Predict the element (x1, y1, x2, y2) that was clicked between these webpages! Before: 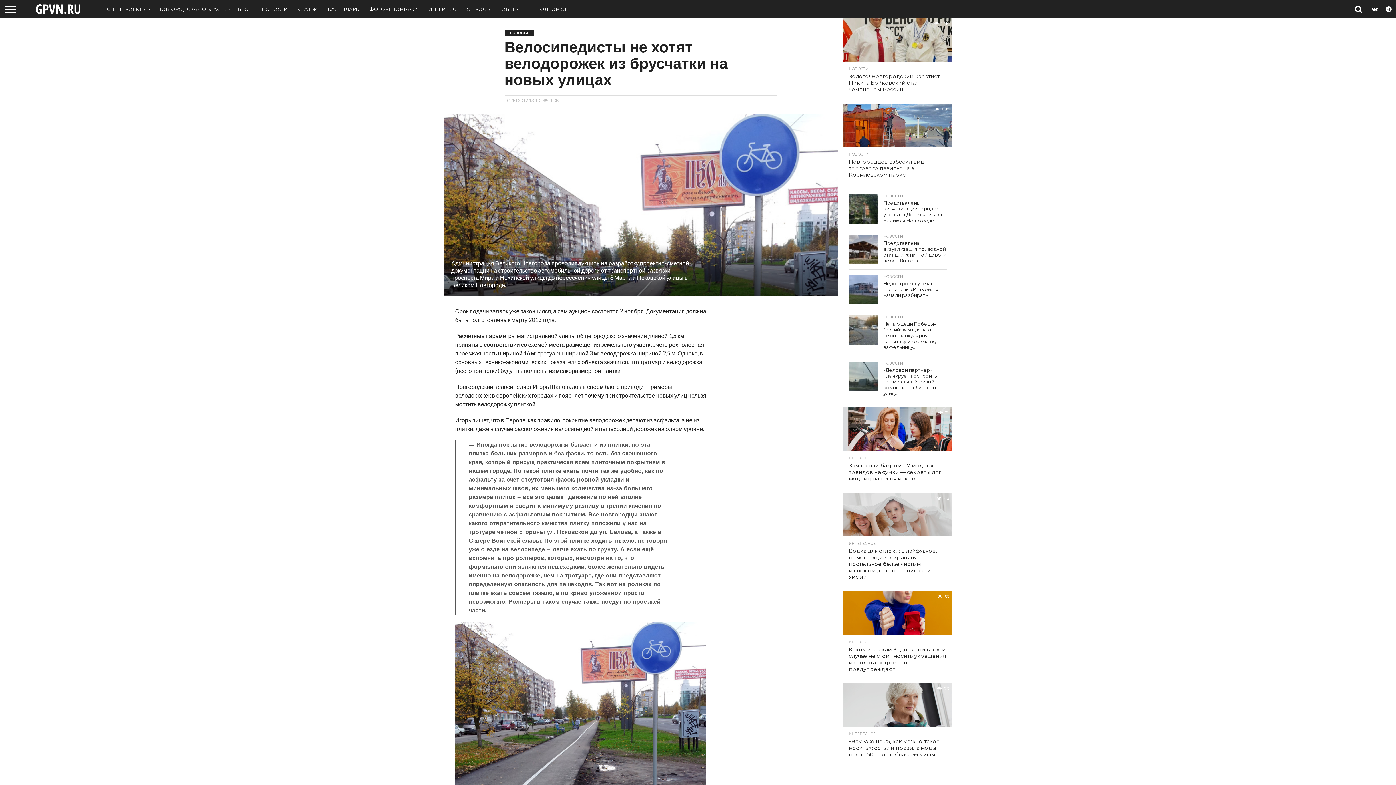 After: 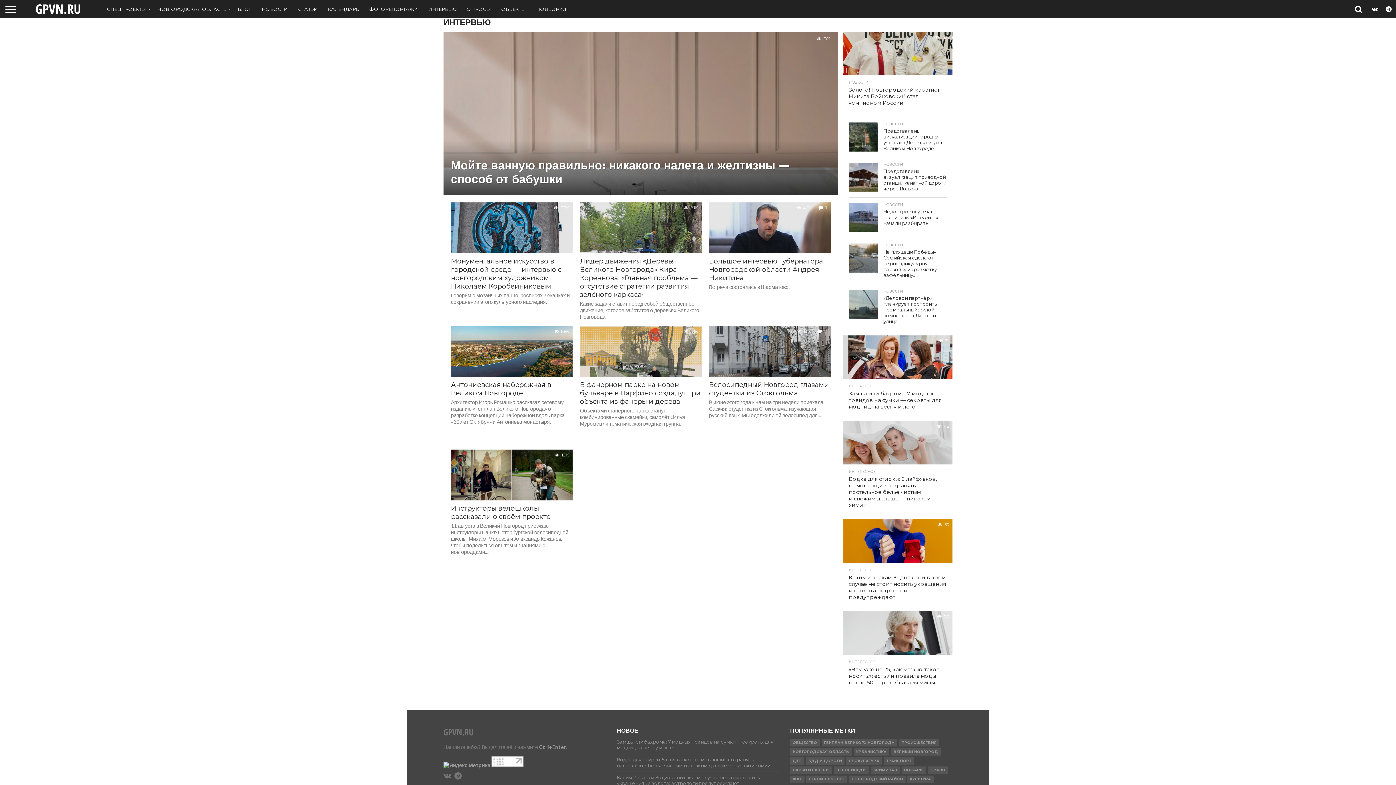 Action: bbox: (423, 0, 461, 18) label: ИНТЕРВЬЮ